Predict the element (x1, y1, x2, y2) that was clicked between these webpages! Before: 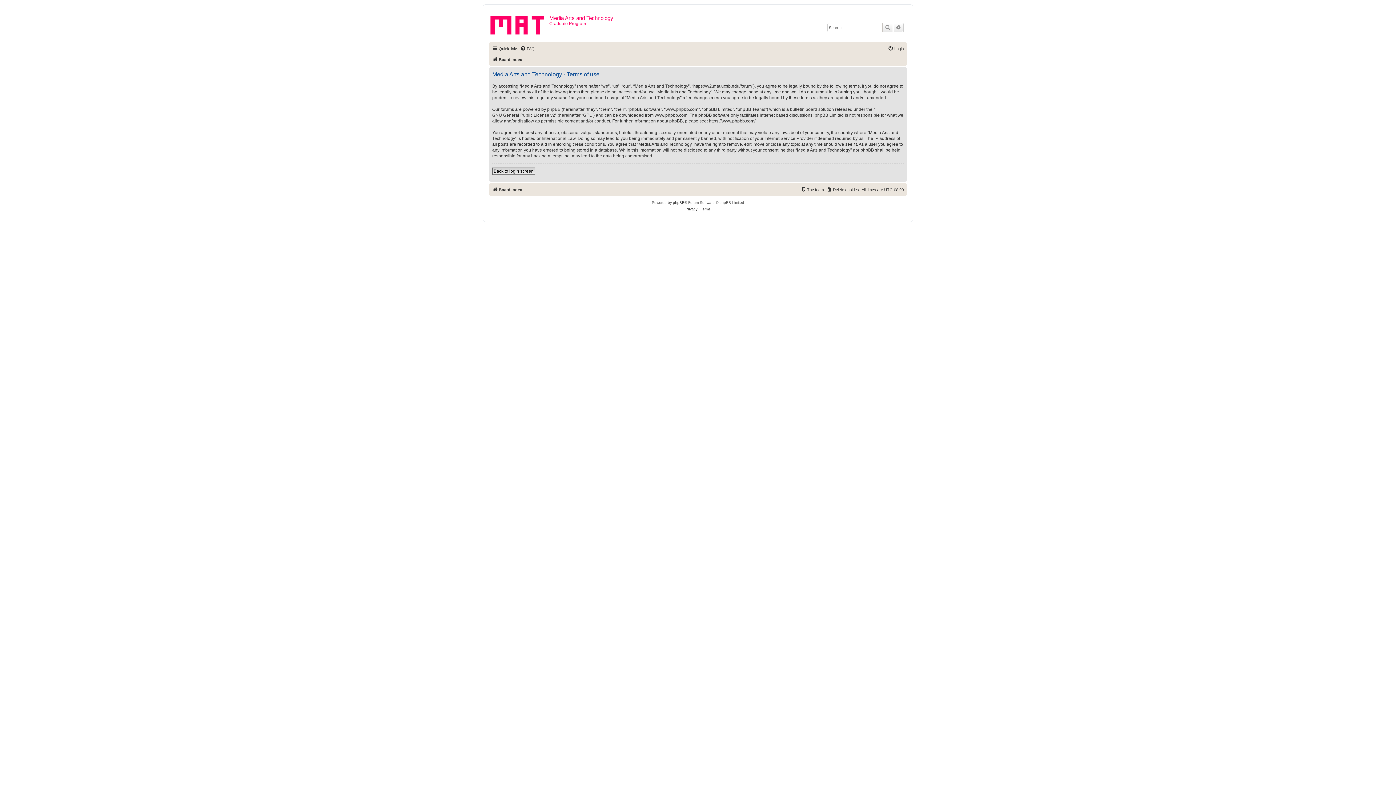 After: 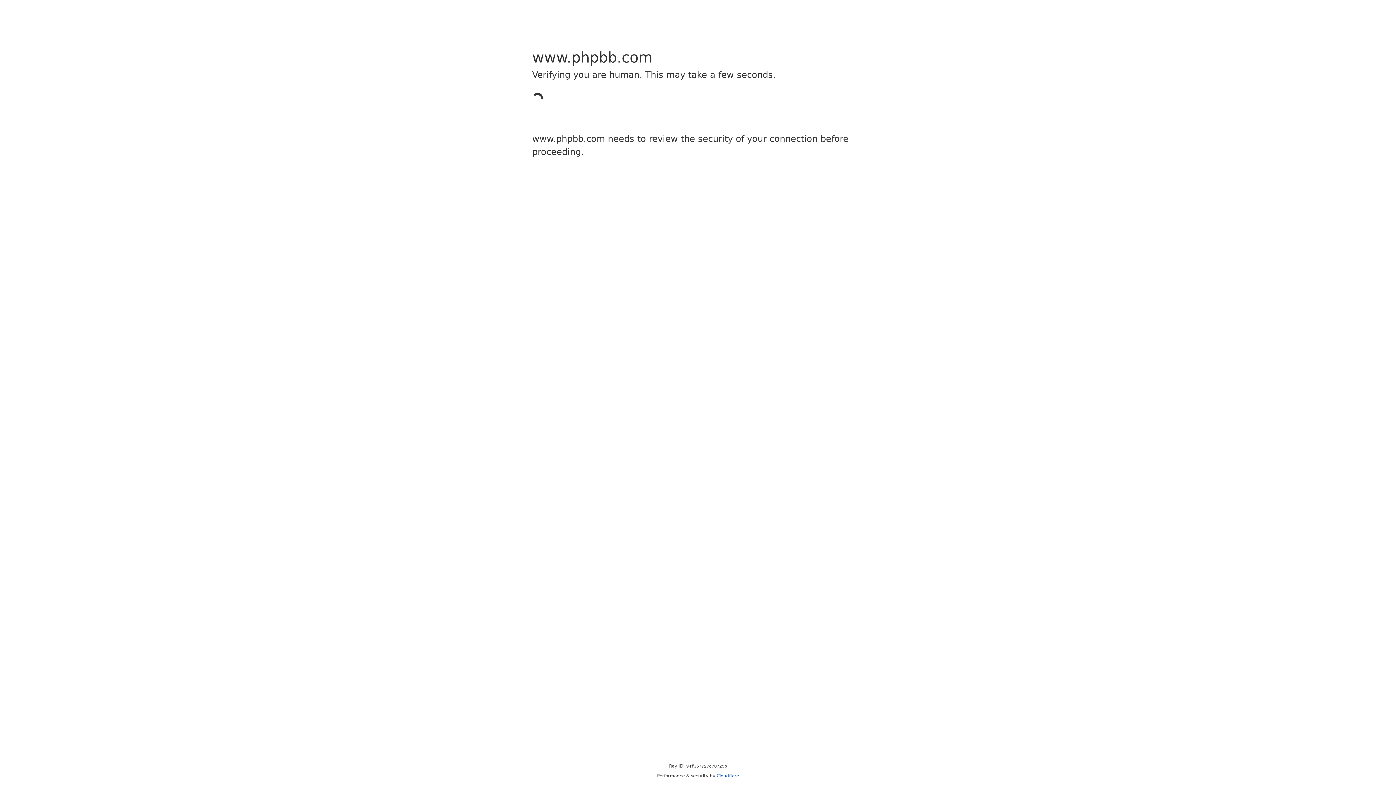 Action: bbox: (673, 199, 684, 206) label: phpBB